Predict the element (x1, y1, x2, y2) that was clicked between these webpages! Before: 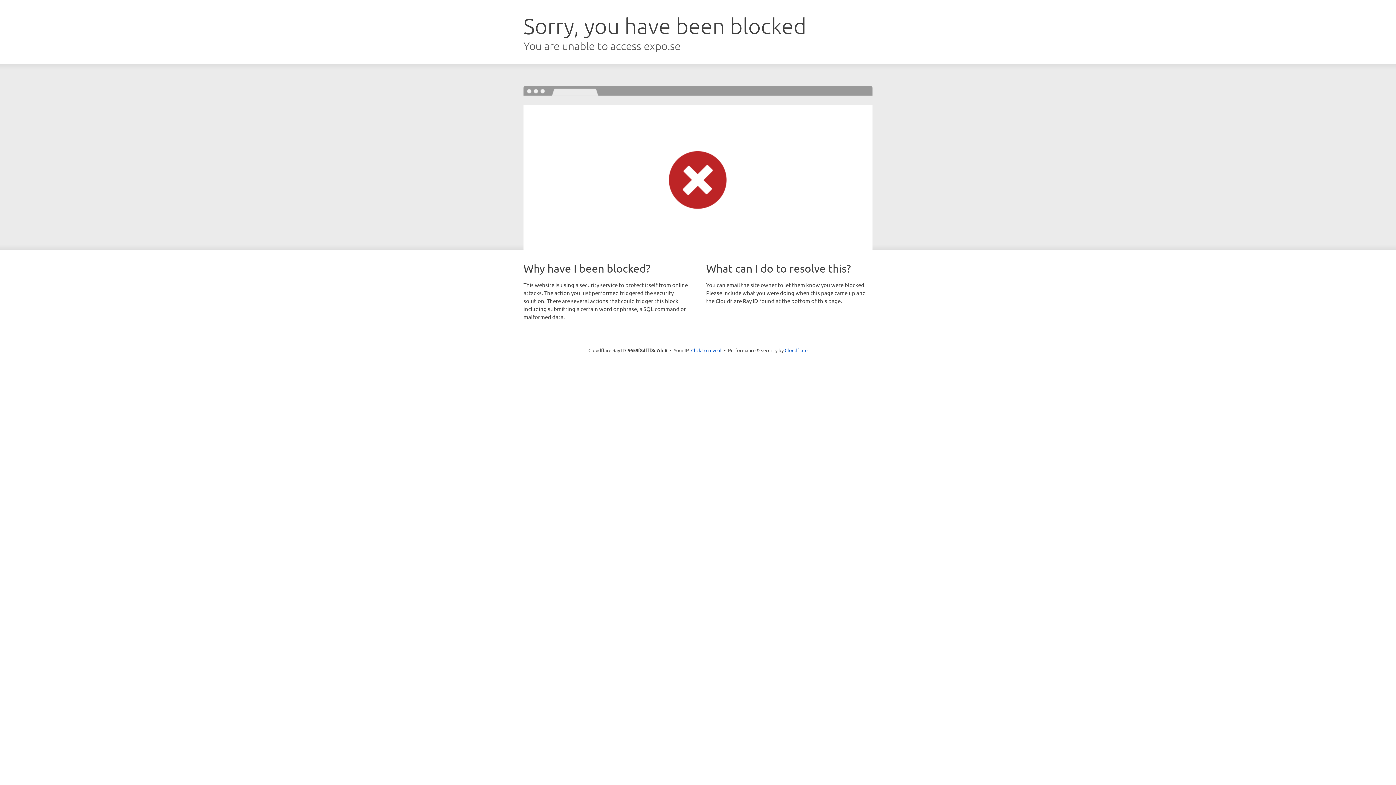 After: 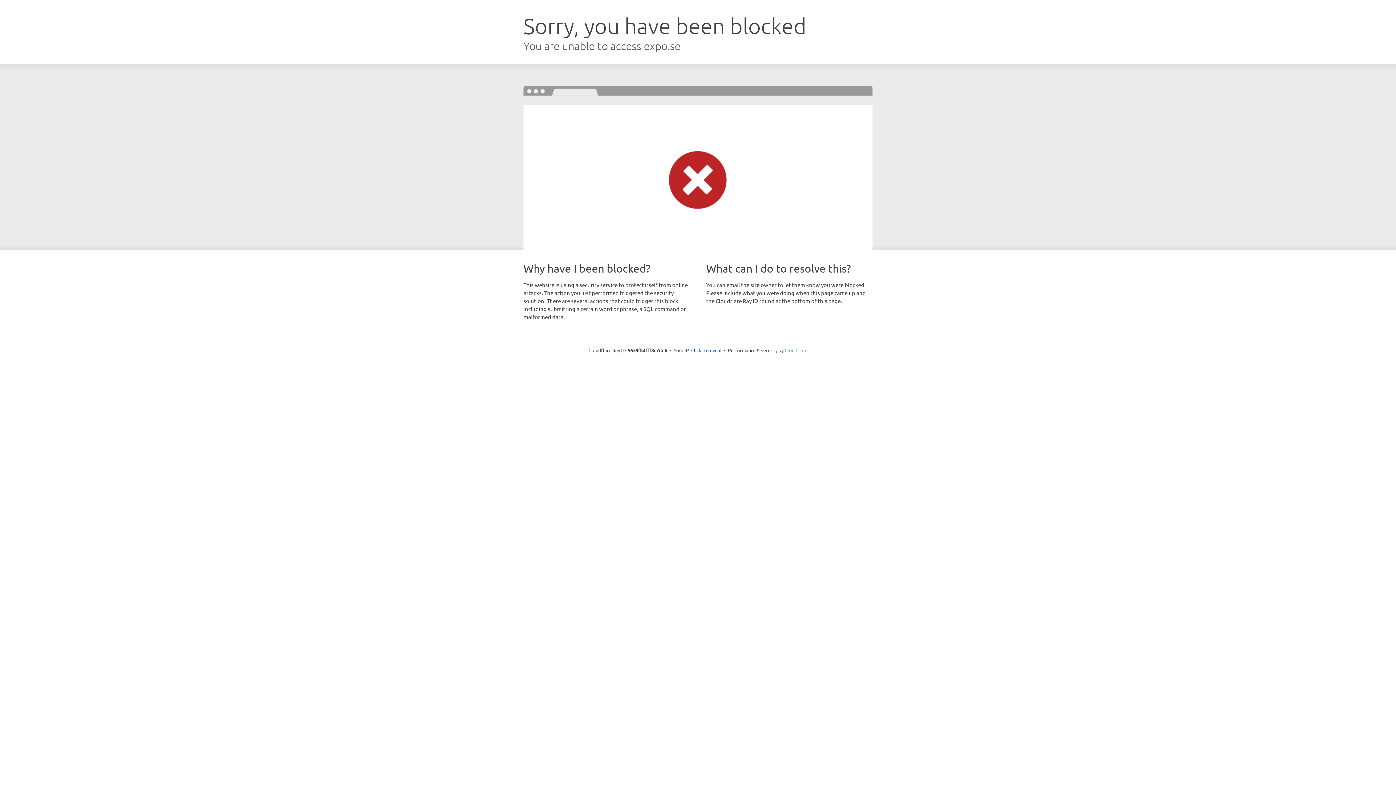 Action: bbox: (784, 347, 807, 353) label: Cloudflare